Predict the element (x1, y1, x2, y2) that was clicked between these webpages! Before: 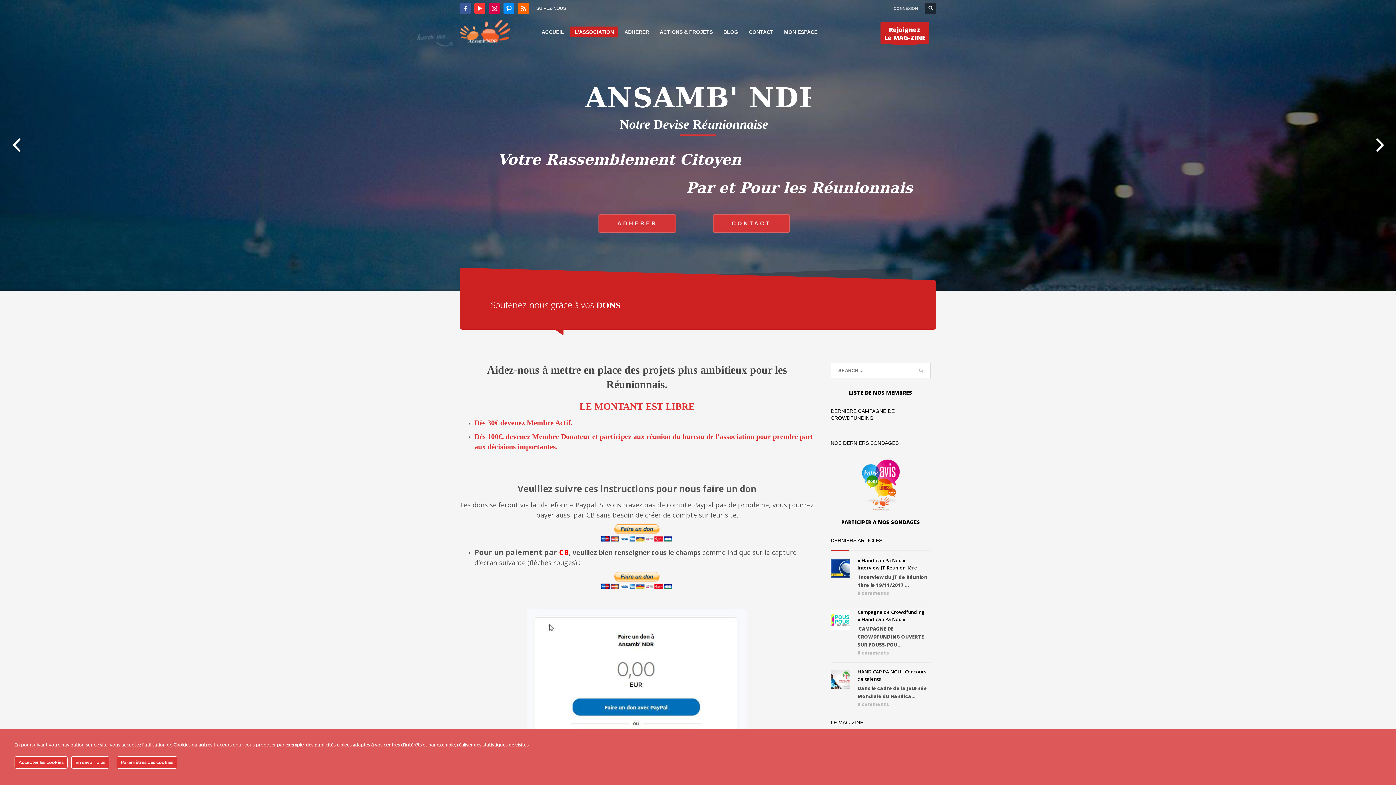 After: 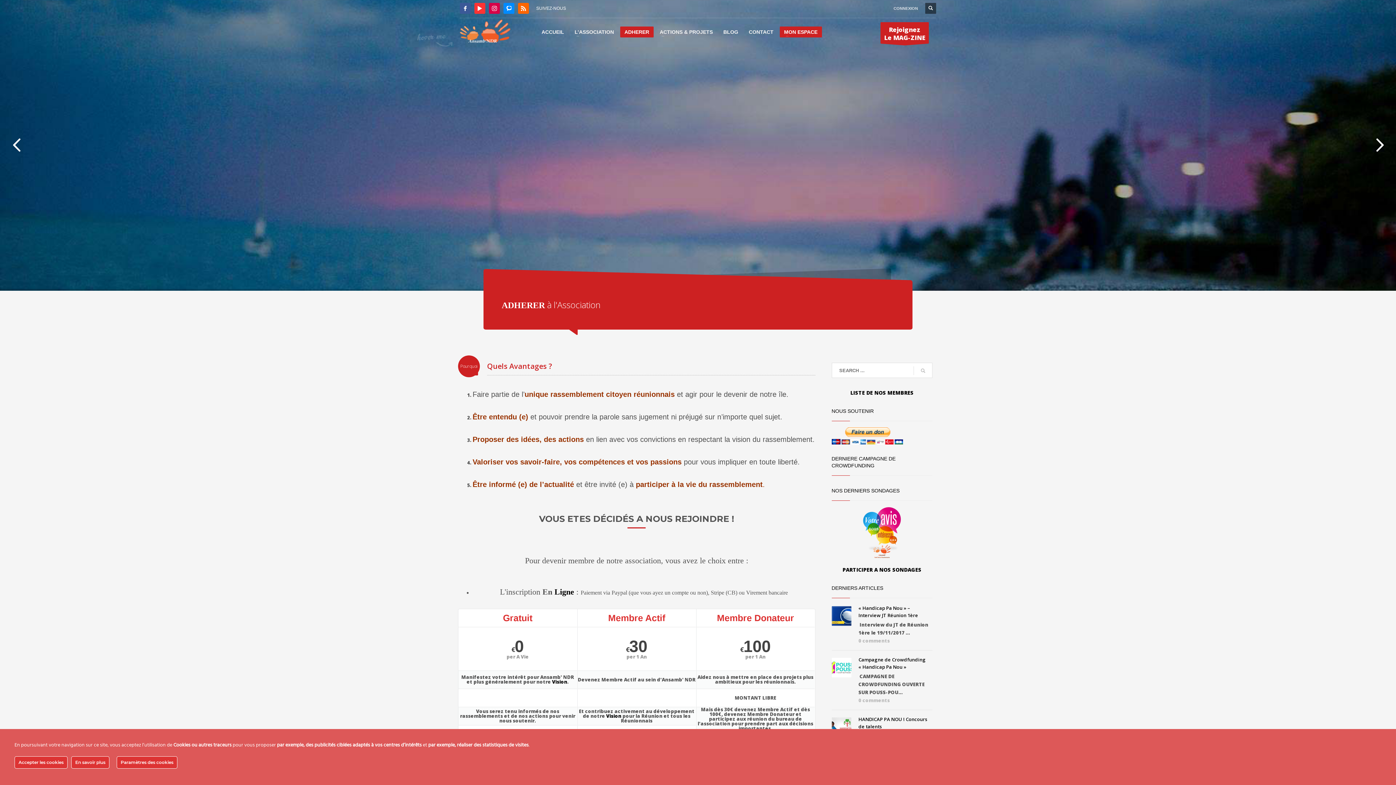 Action: label: ADHERER bbox: (620, 27, 653, 36)